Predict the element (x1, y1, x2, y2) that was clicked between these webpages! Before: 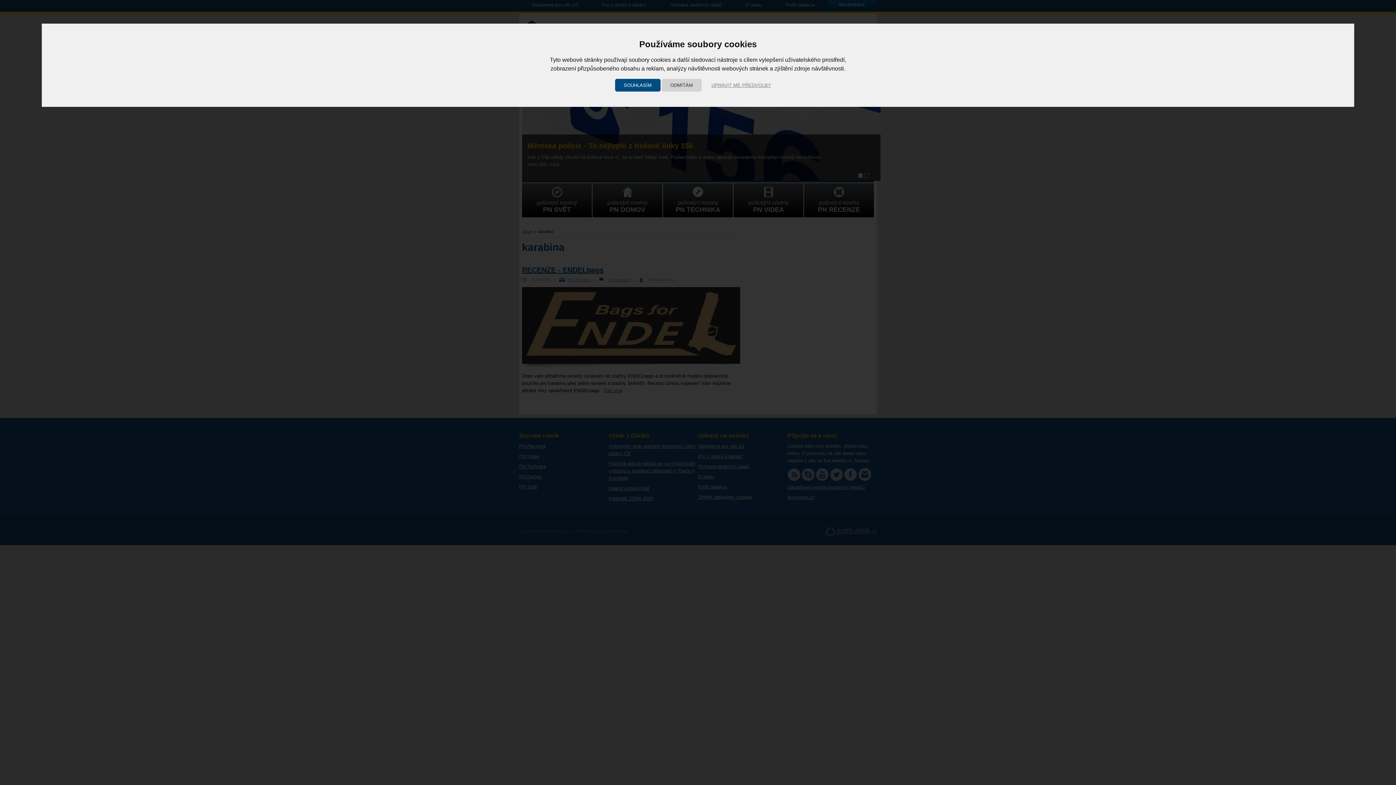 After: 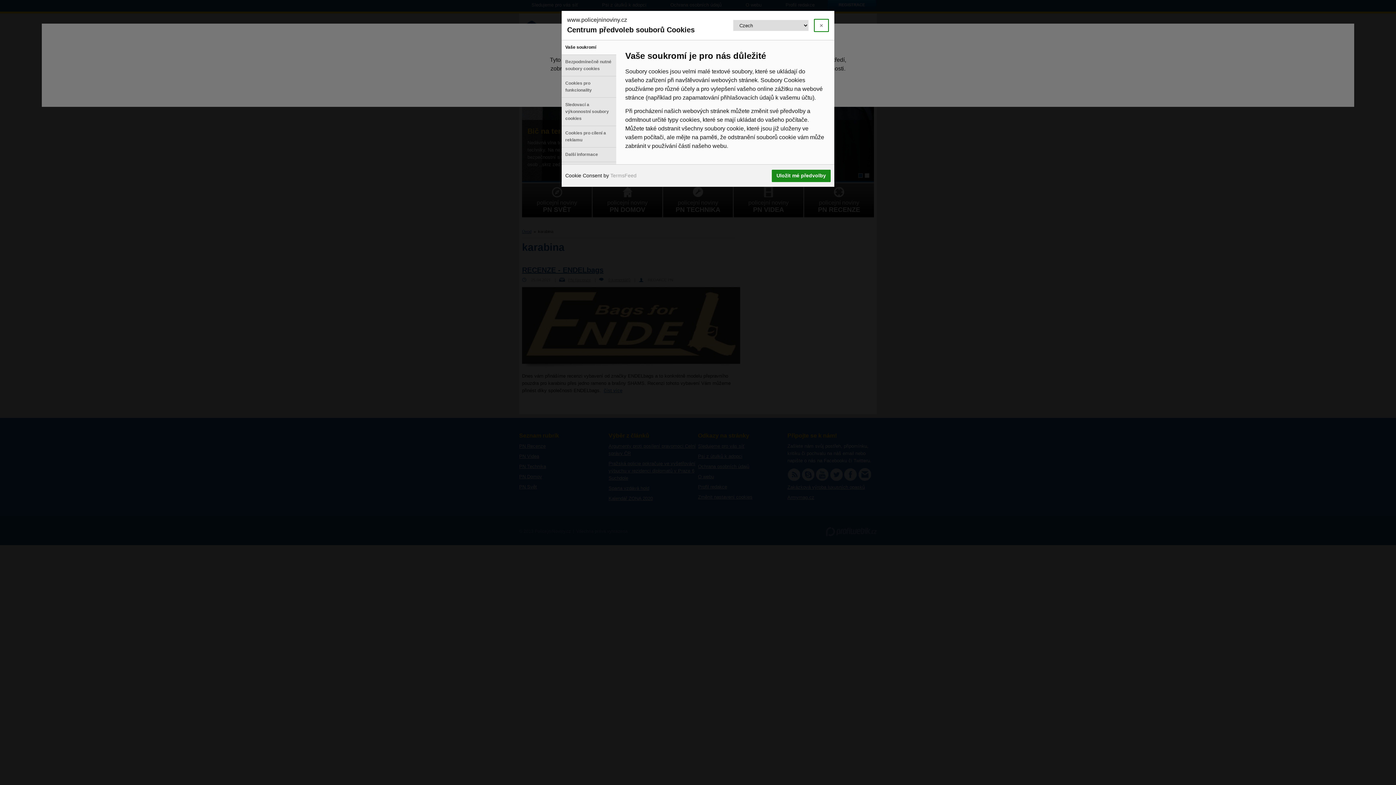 Action: bbox: (702, 78, 780, 91) label: UPRAVIT MÉ PŘEDVOLBY